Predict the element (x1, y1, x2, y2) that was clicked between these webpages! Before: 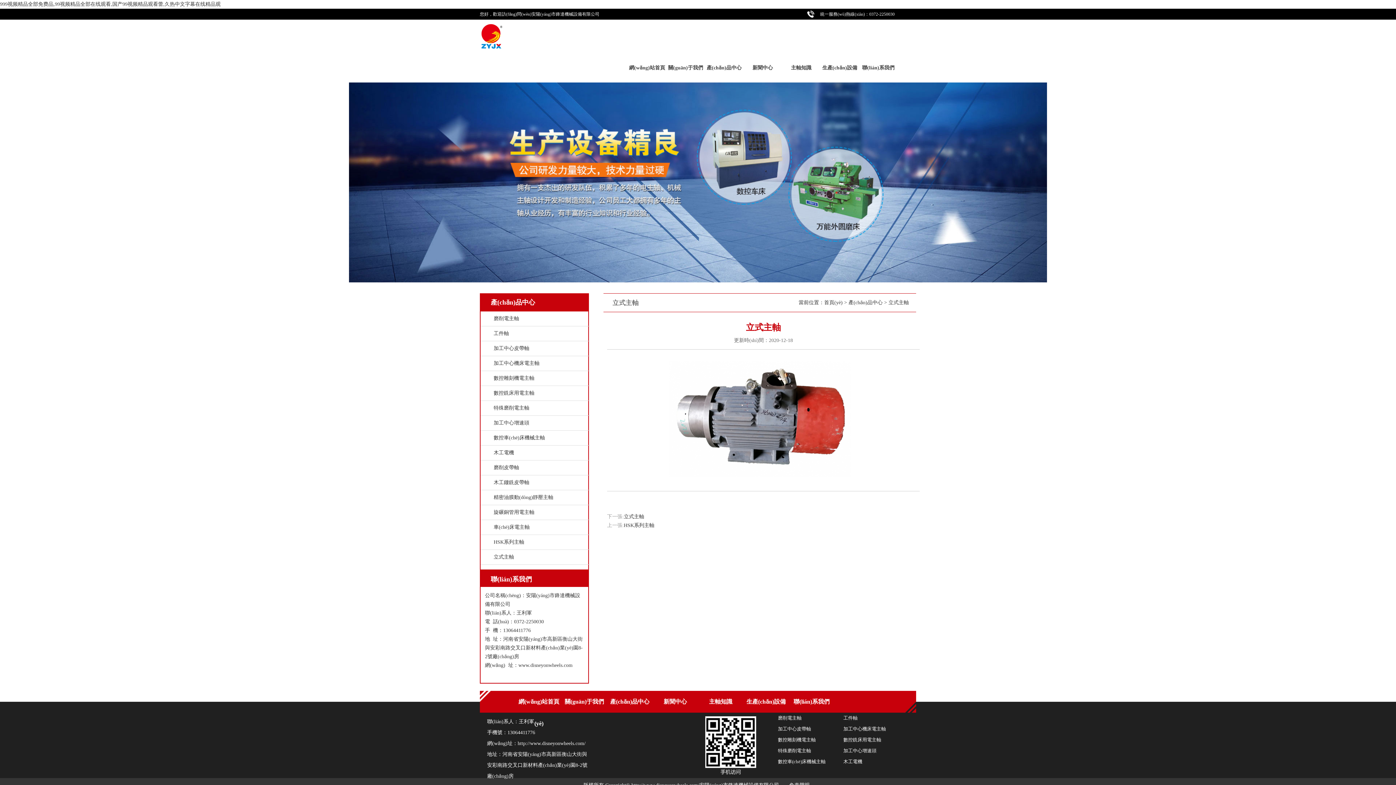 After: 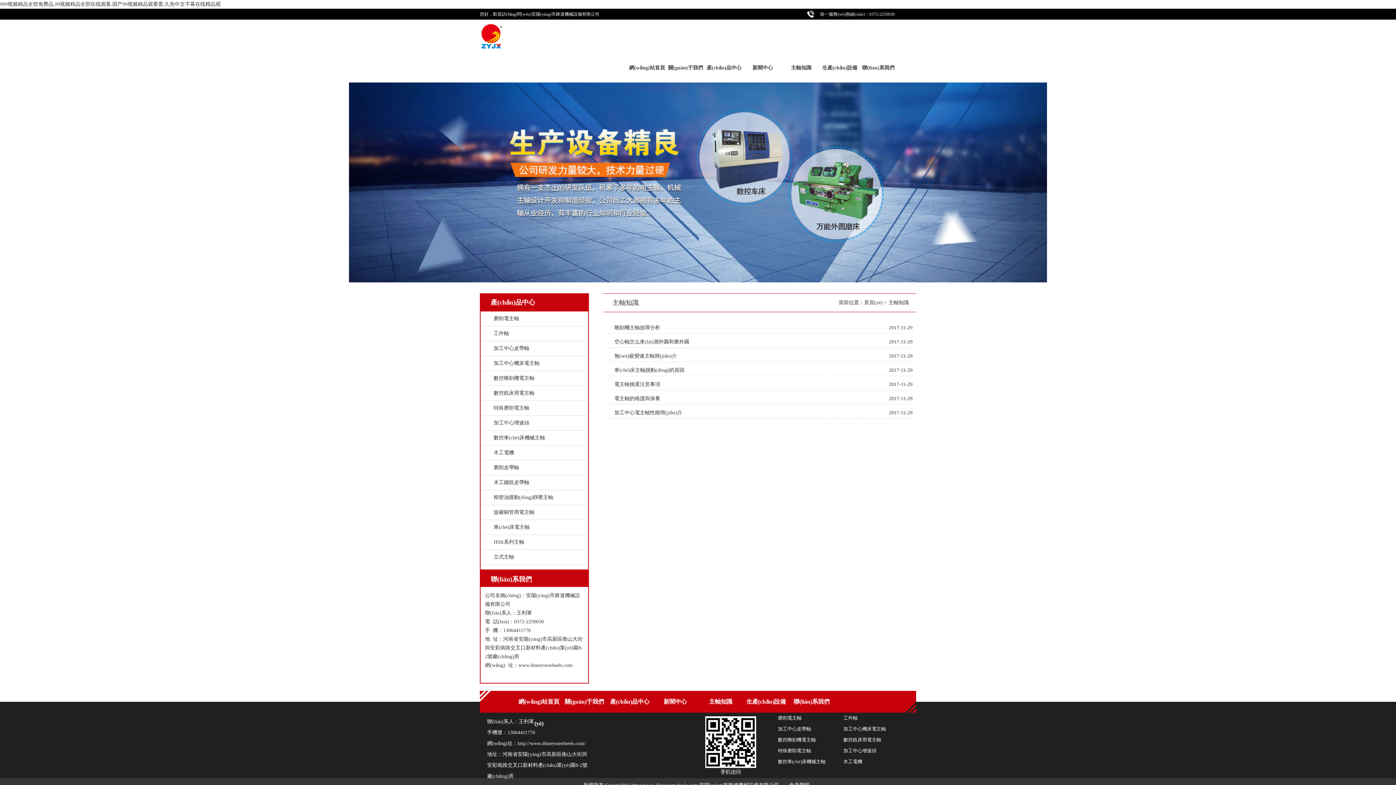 Action: label: 主軸知識 bbox: (779, 53, 823, 82)